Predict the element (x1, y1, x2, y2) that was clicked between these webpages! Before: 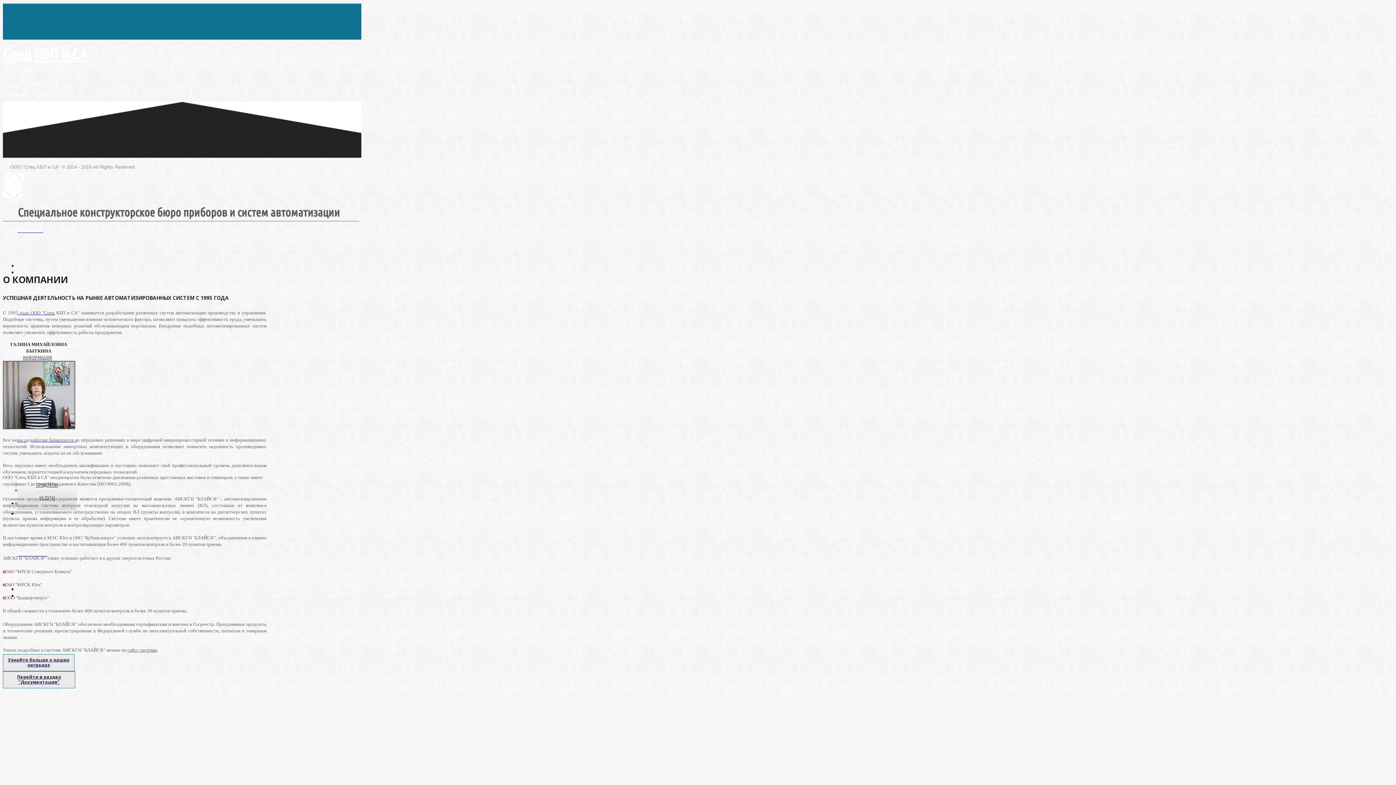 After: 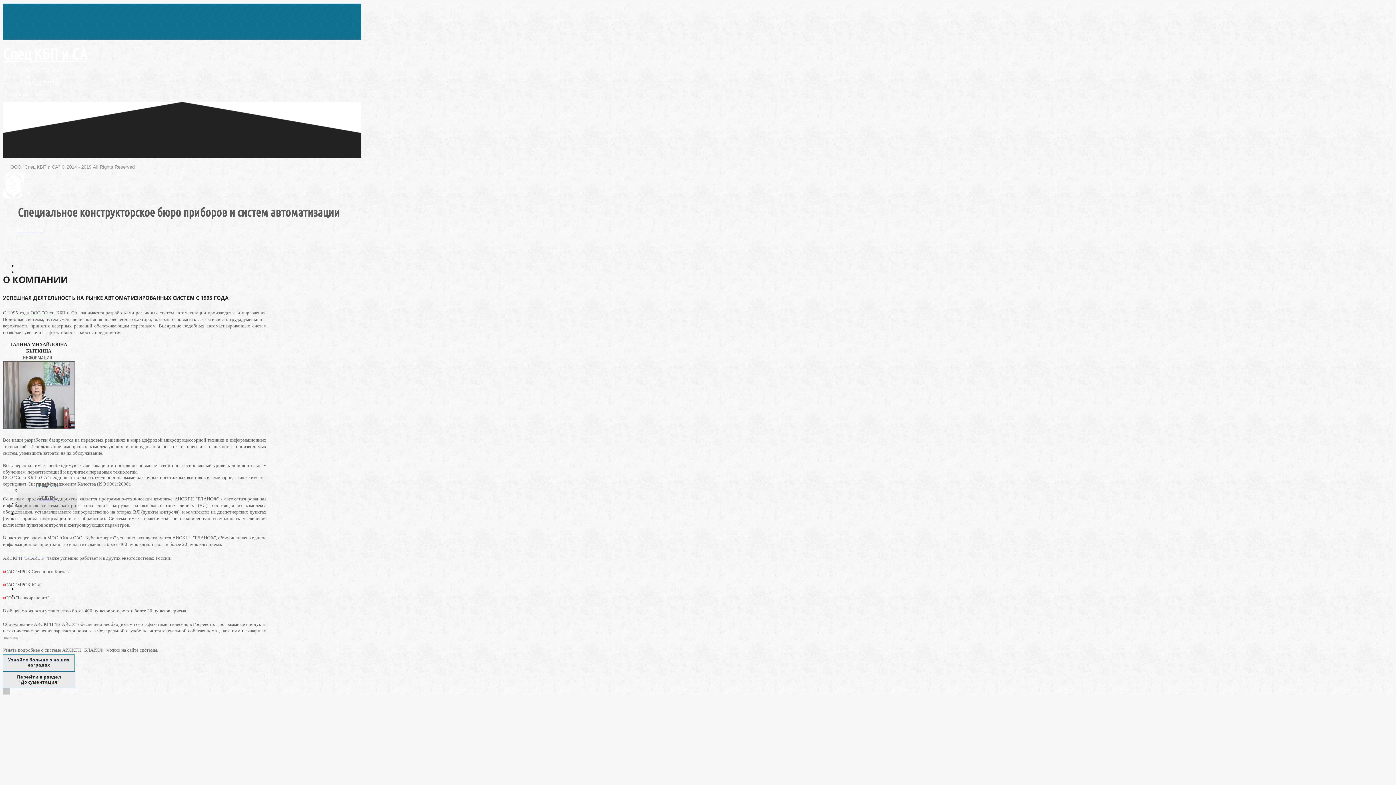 Action: bbox: (2, 688, 10, 694)